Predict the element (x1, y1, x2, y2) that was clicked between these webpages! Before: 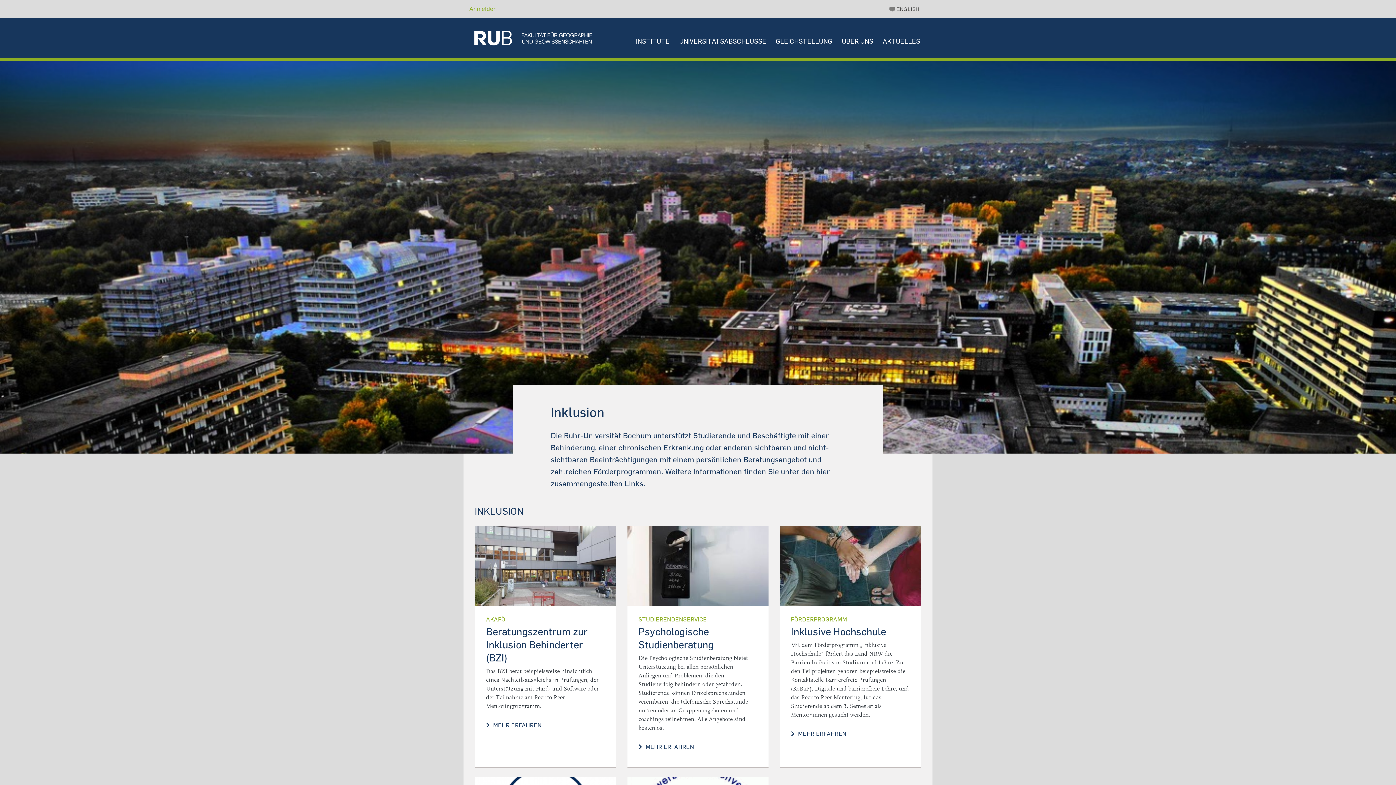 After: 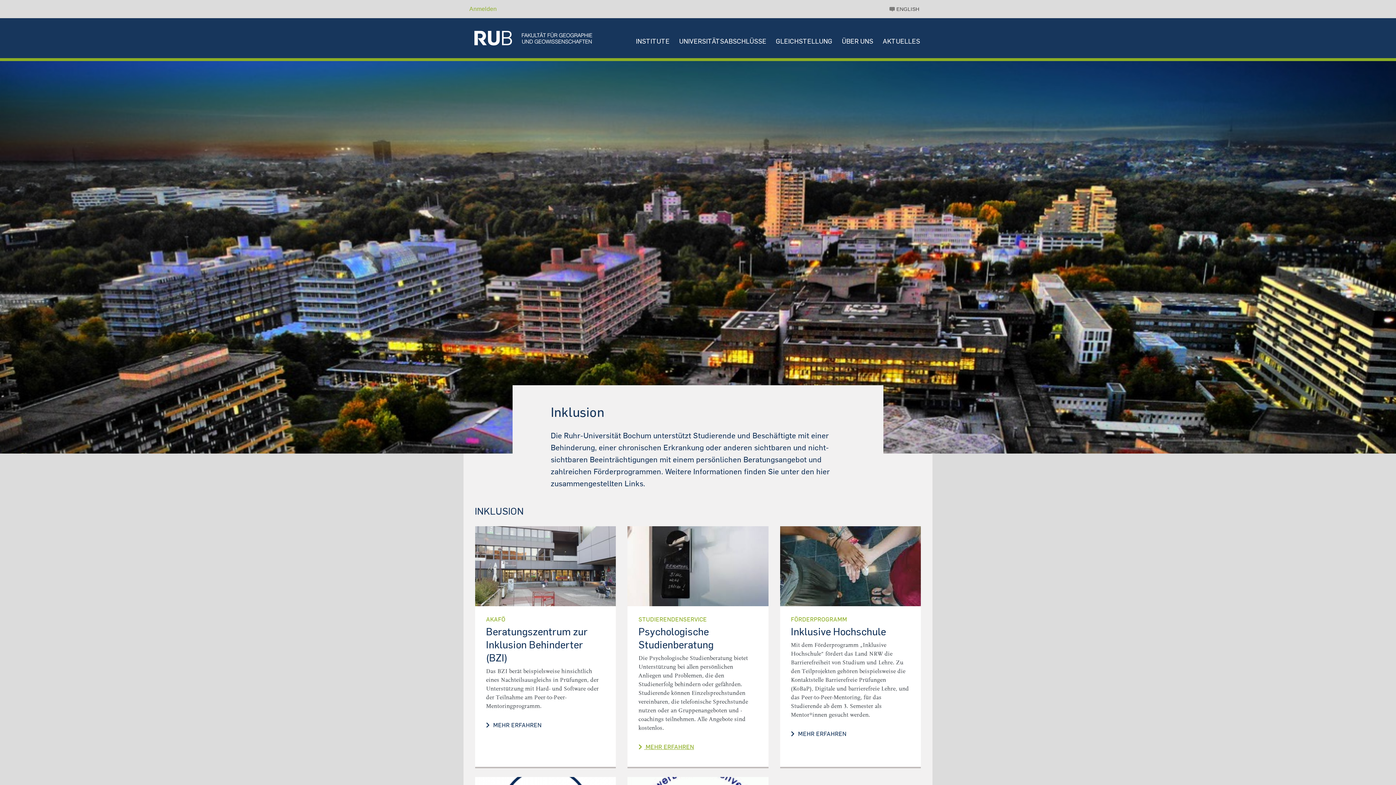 Action: label:  MEHR ERFAHREN bbox: (638, 743, 694, 750)